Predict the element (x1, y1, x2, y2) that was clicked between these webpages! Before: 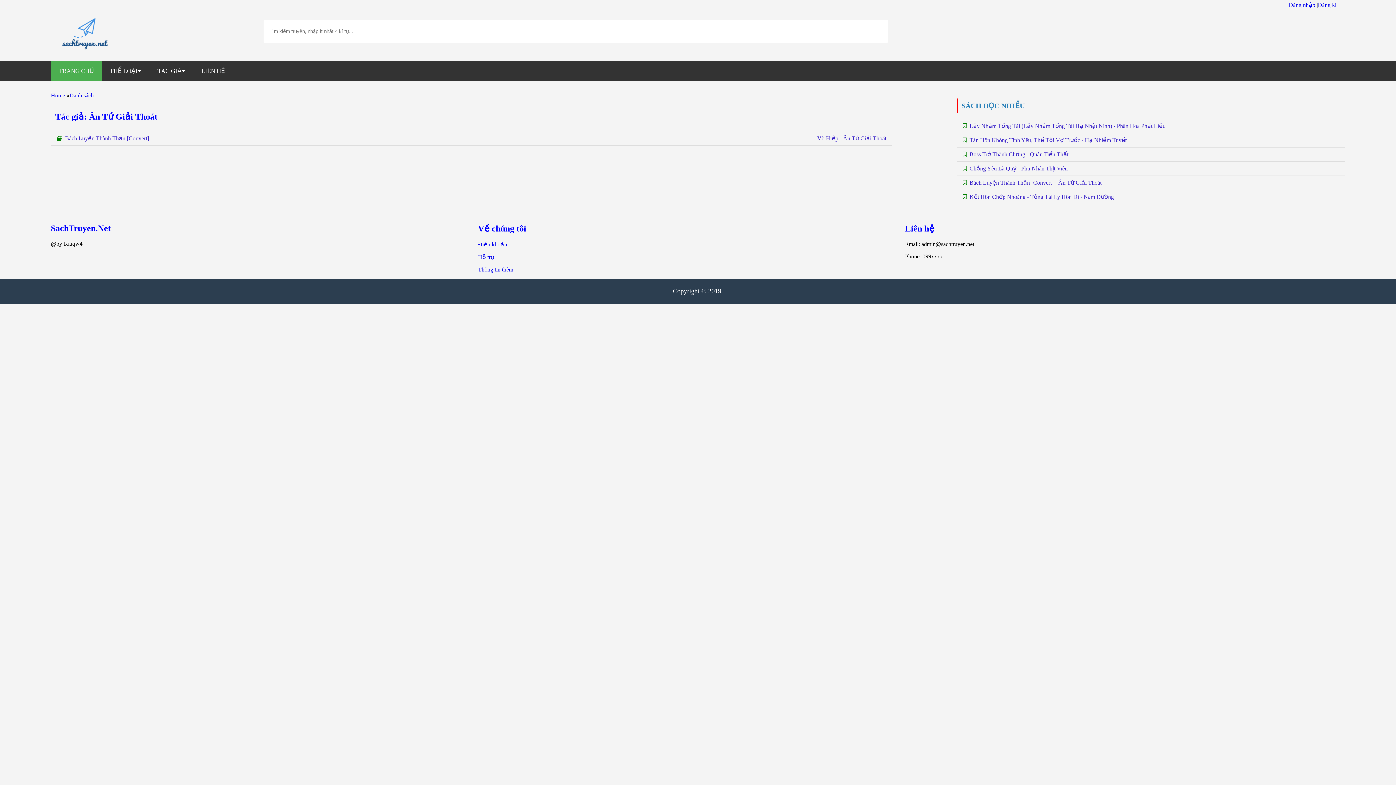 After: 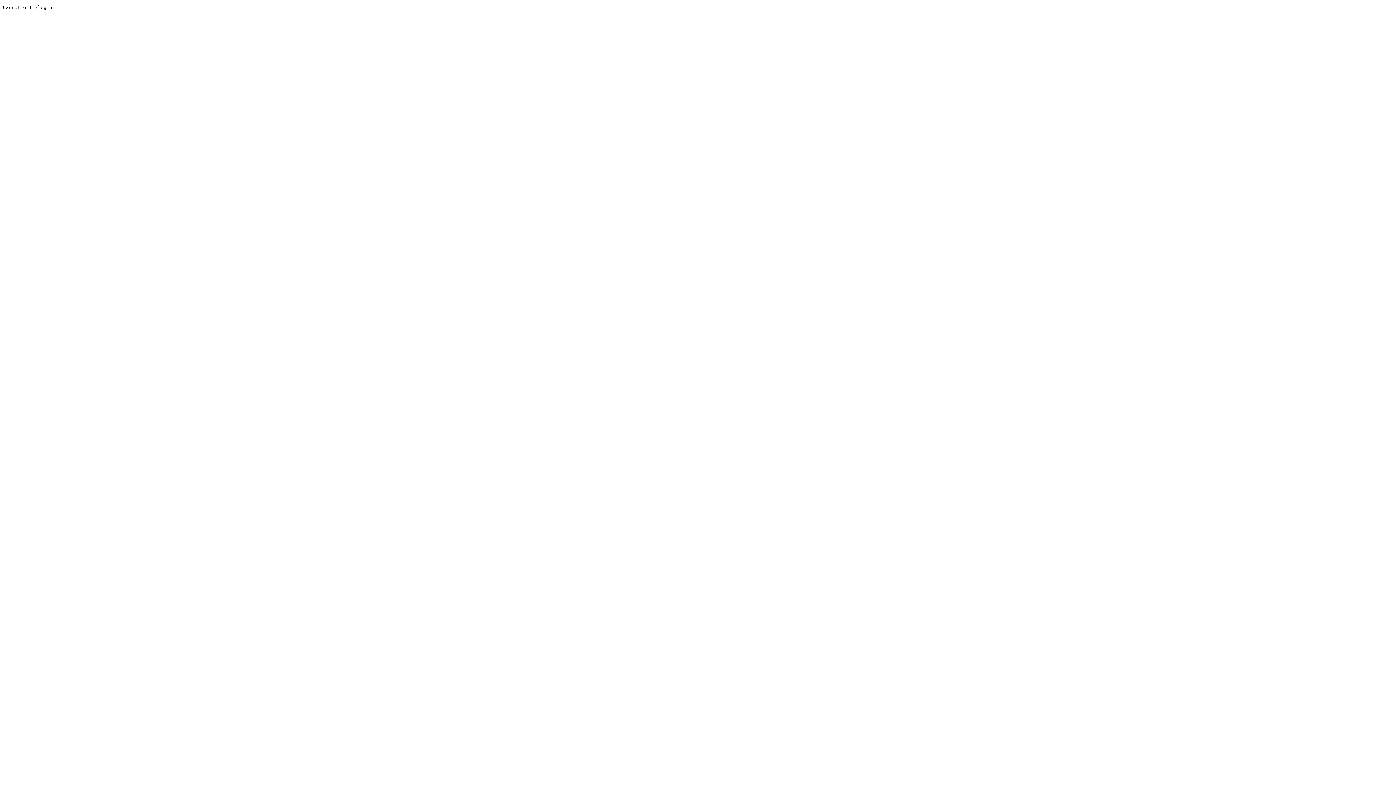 Action: label: Đăng nhập bbox: (1289, 1, 1315, 8)